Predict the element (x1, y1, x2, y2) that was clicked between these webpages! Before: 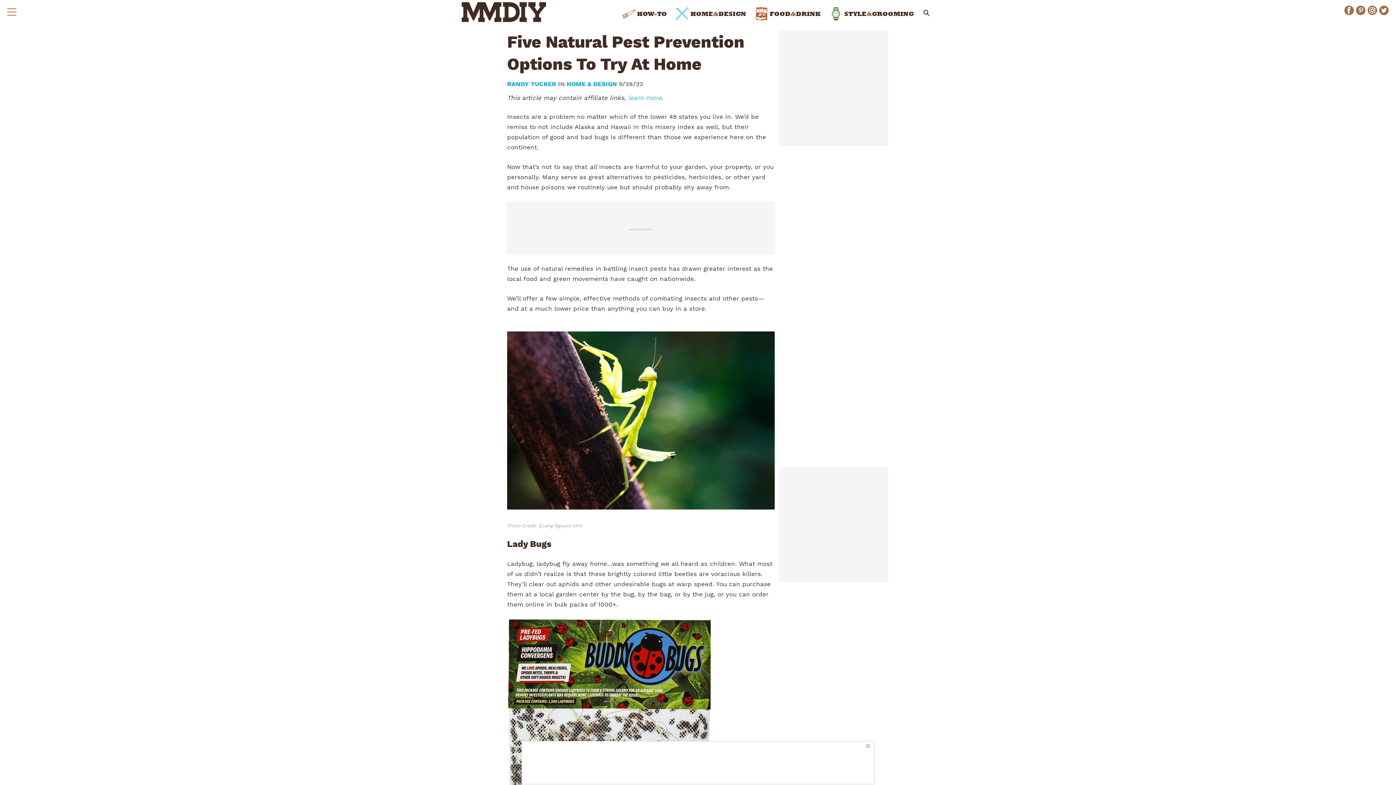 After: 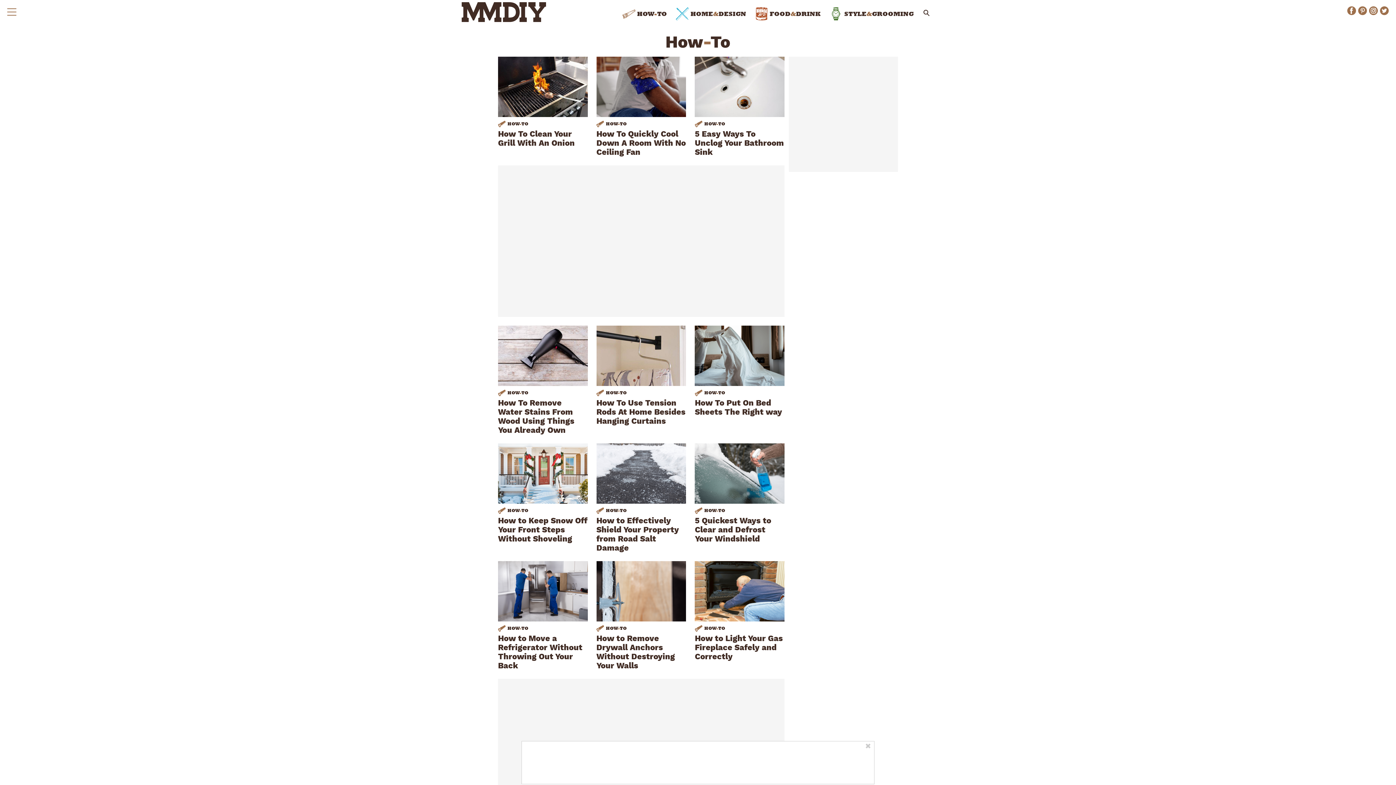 Action: bbox: (618, 7, 670, 20) label: HOW-TO